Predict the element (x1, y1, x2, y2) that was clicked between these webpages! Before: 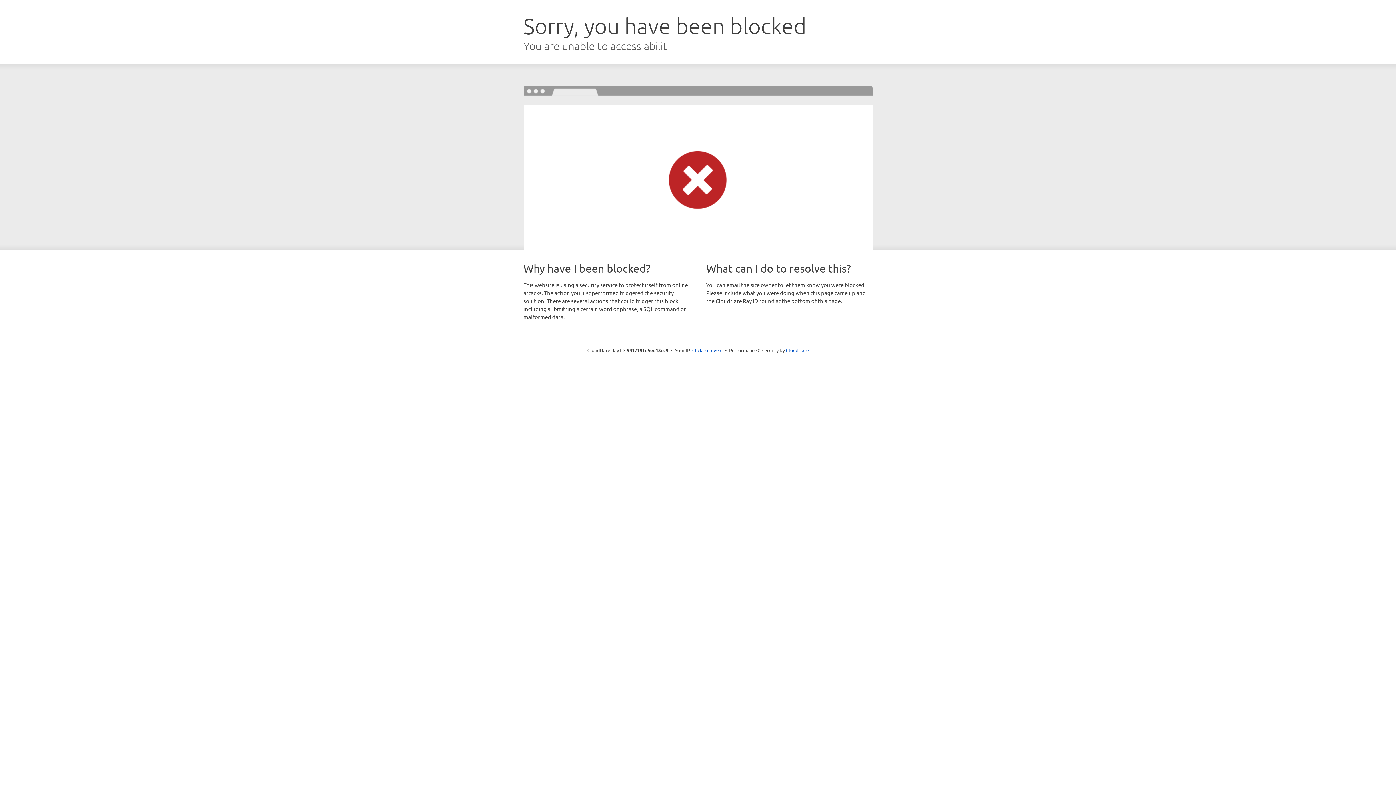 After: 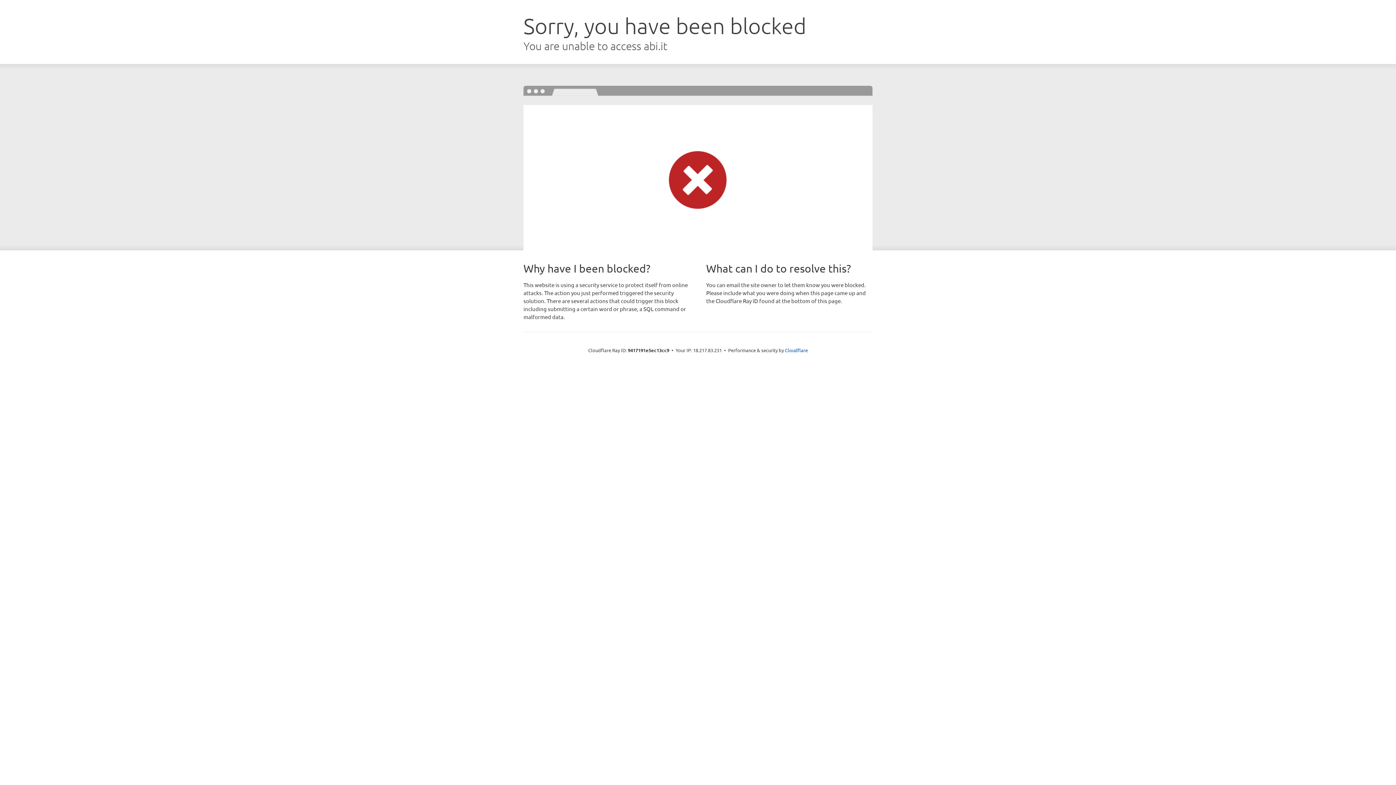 Action: bbox: (692, 346, 722, 353) label: Click to reveal